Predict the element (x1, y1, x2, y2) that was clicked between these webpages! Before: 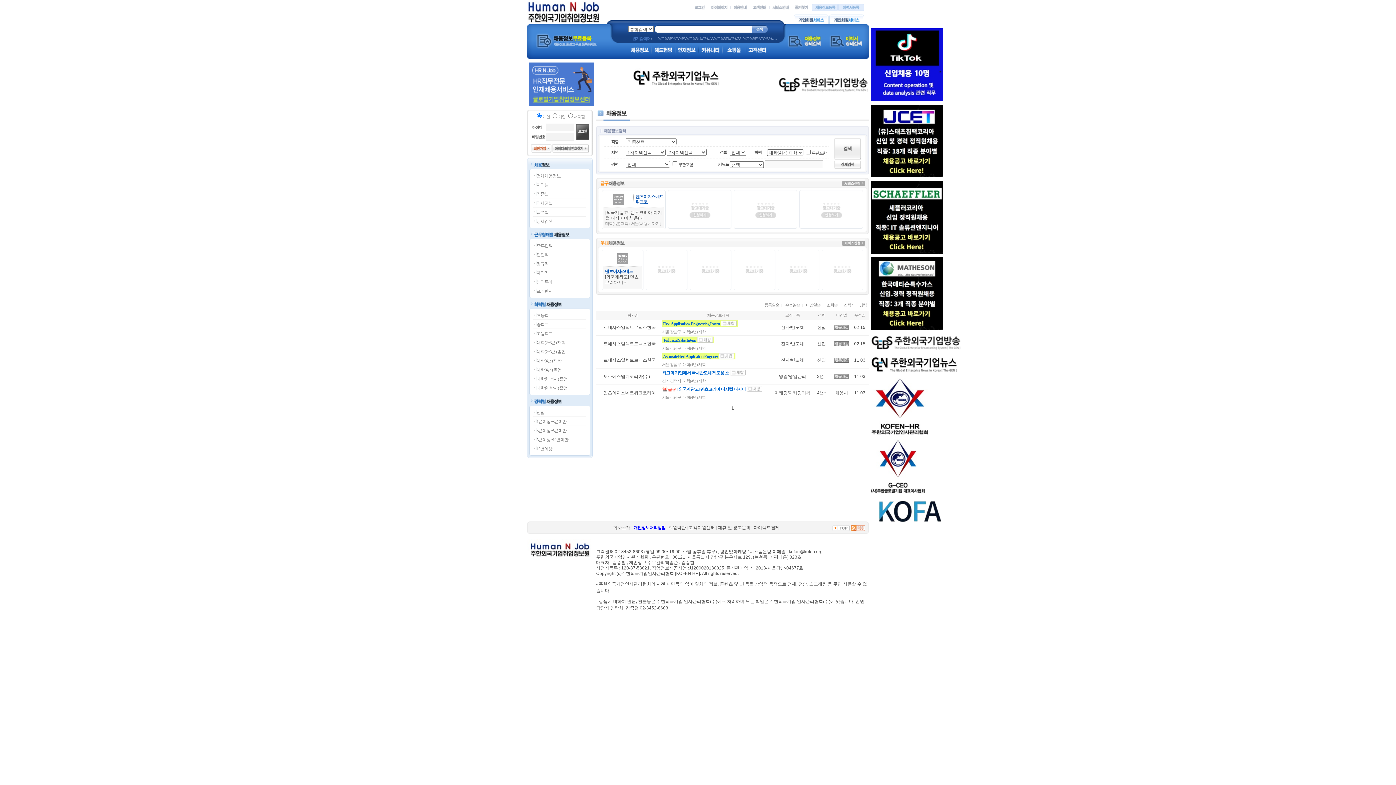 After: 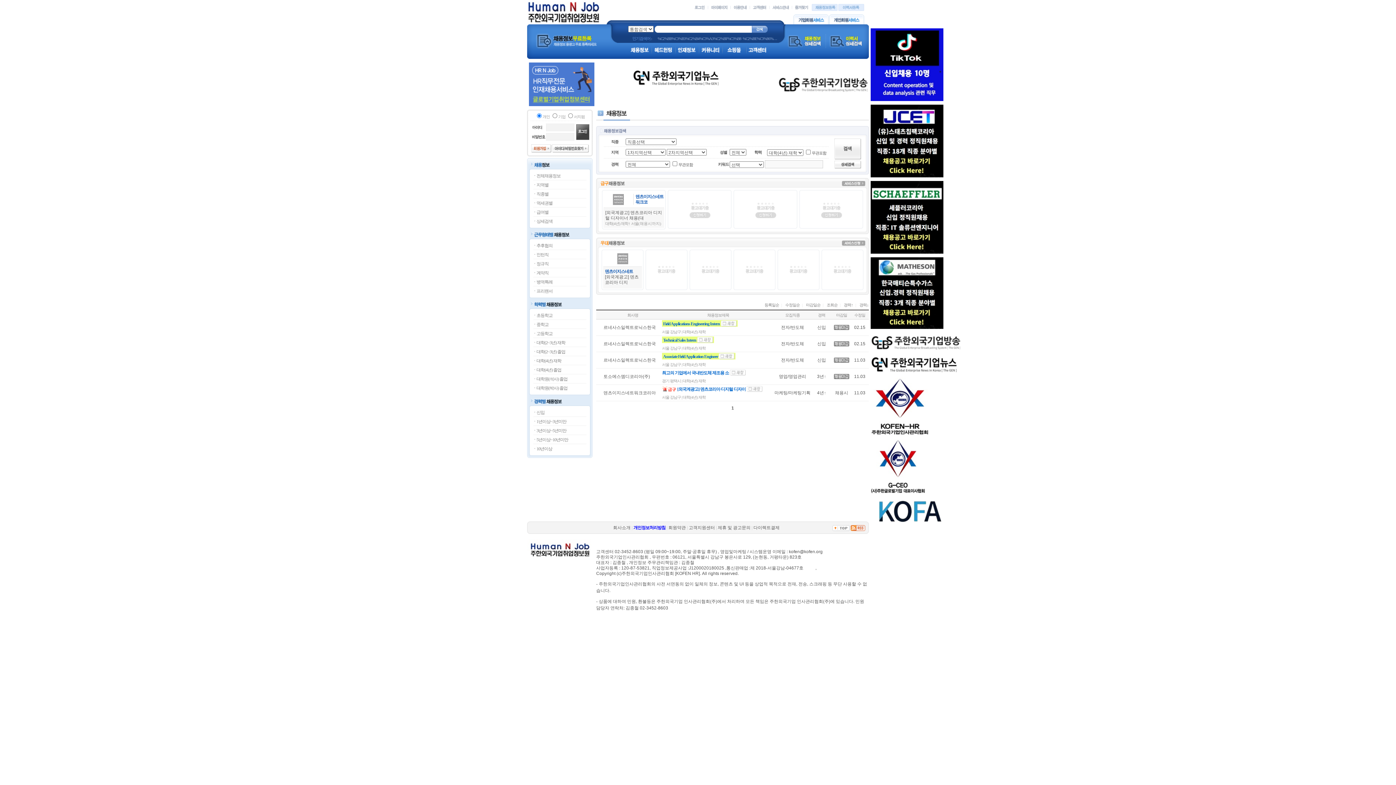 Action: bbox: (870, 326, 943, 331)